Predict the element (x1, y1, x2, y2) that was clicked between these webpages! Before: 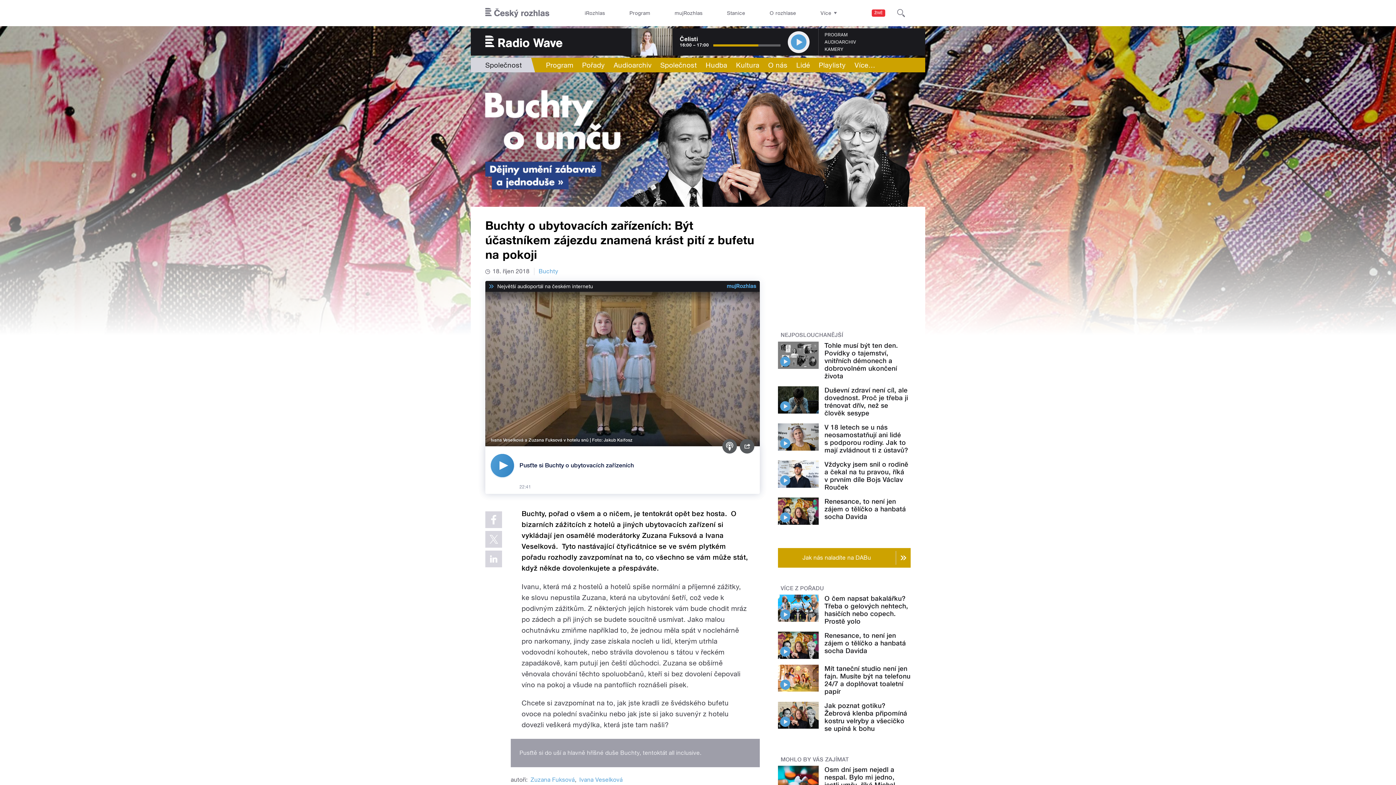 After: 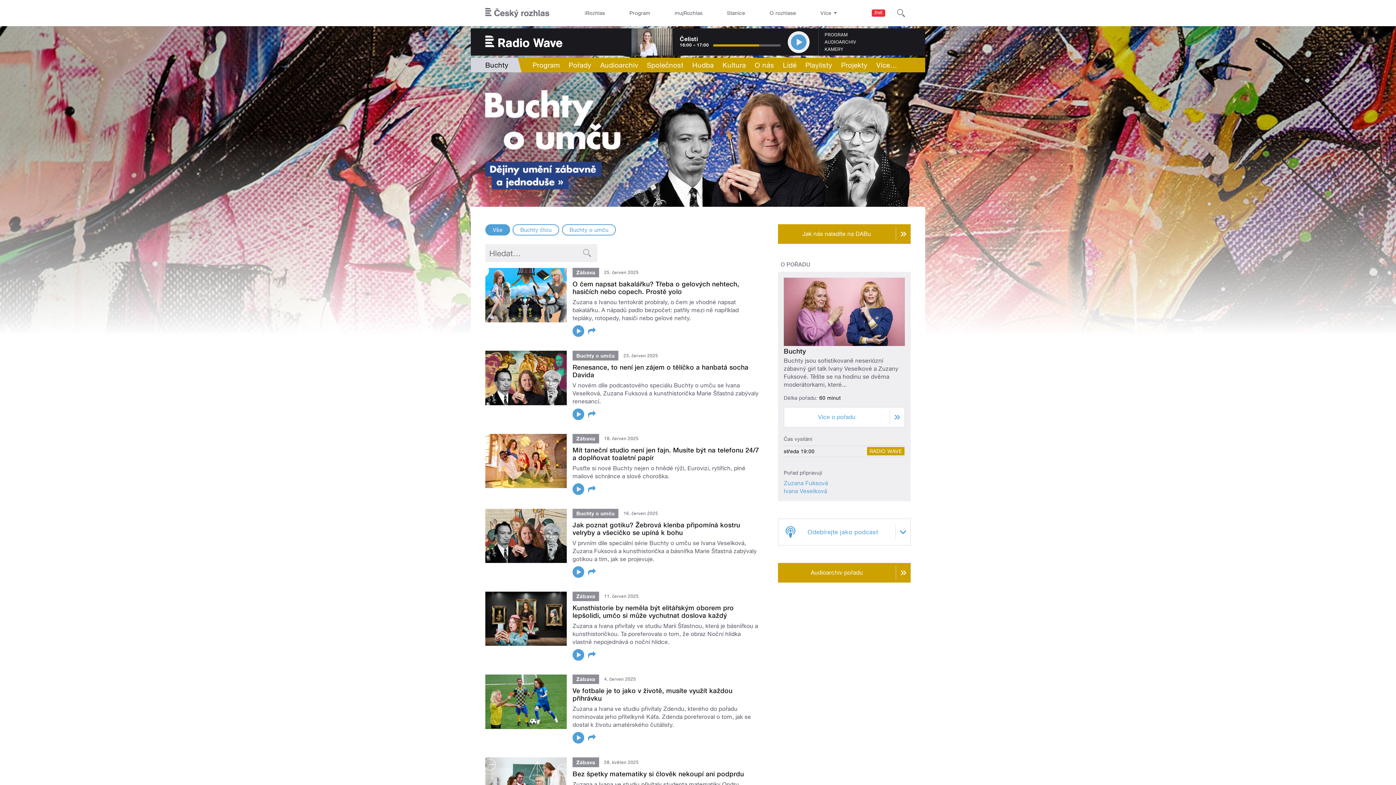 Action: label: VÍCE Z POŘADU bbox: (780, 585, 824, 591)